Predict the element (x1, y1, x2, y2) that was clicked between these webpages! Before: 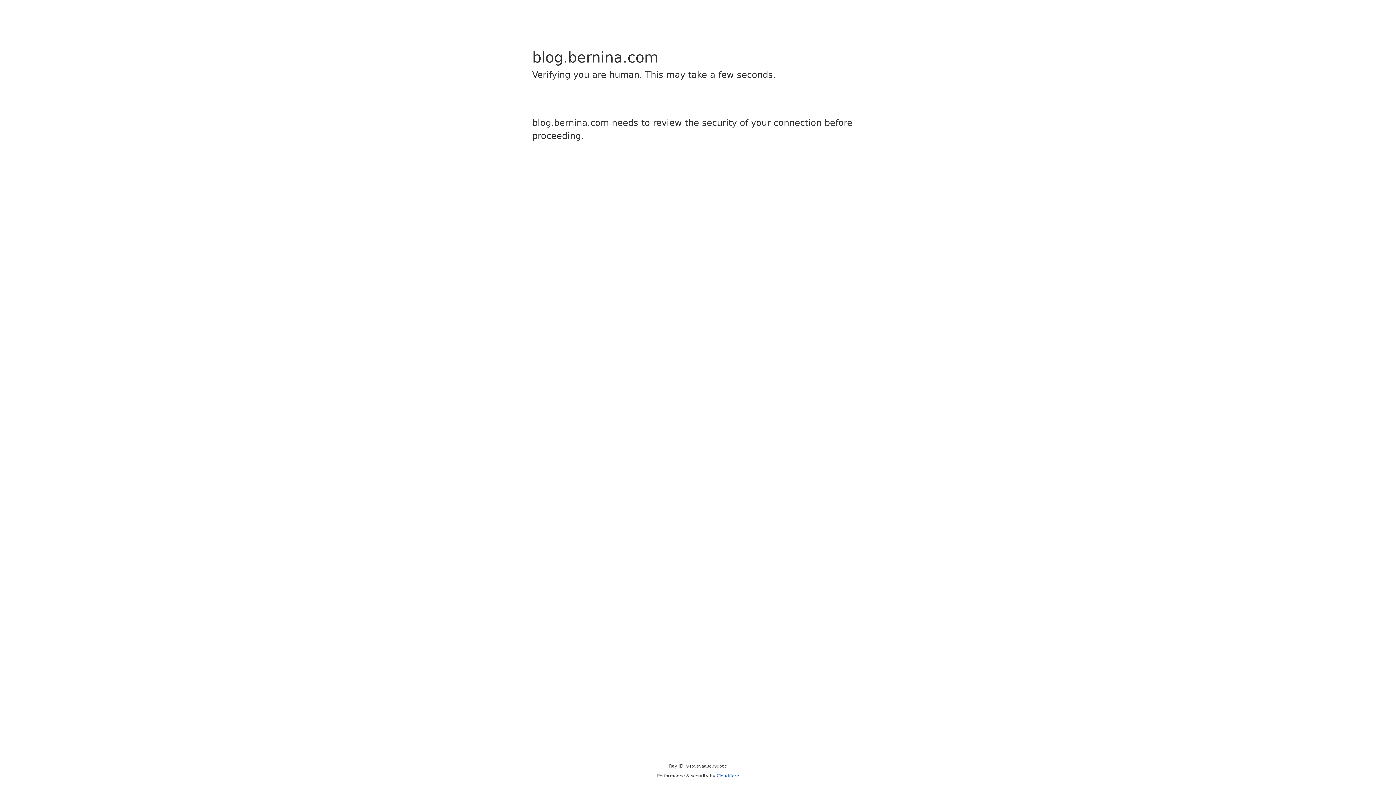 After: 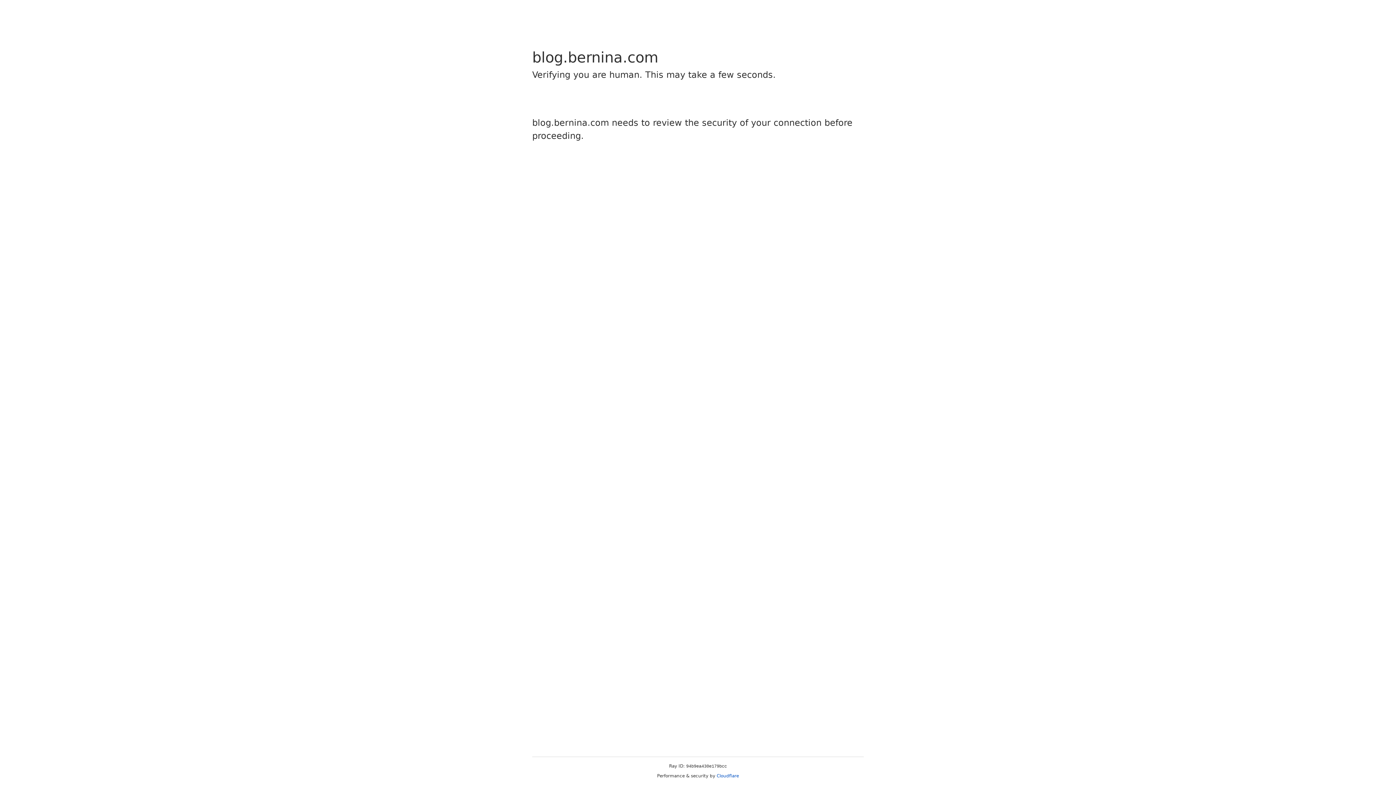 Action: bbox: (716, 773, 739, 778) label: Cloudflare